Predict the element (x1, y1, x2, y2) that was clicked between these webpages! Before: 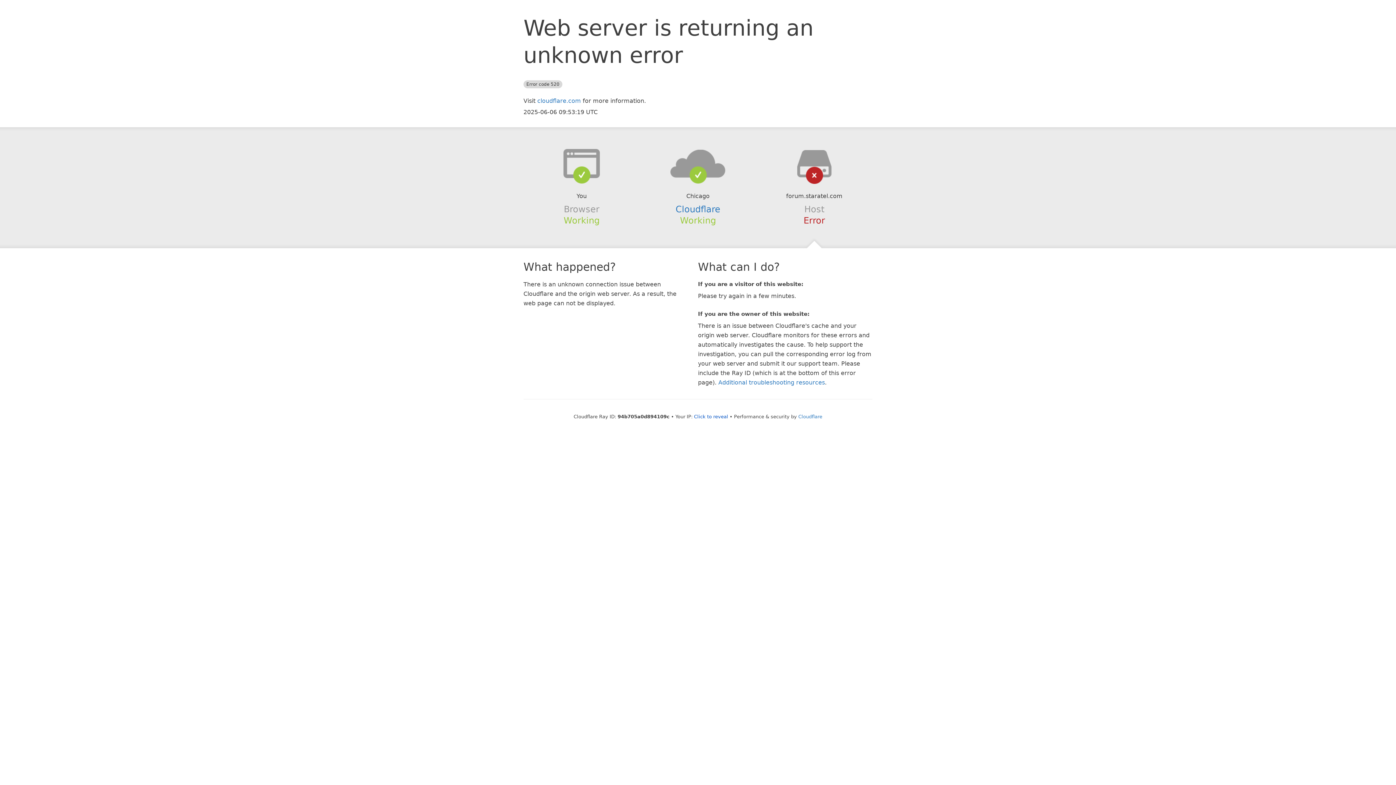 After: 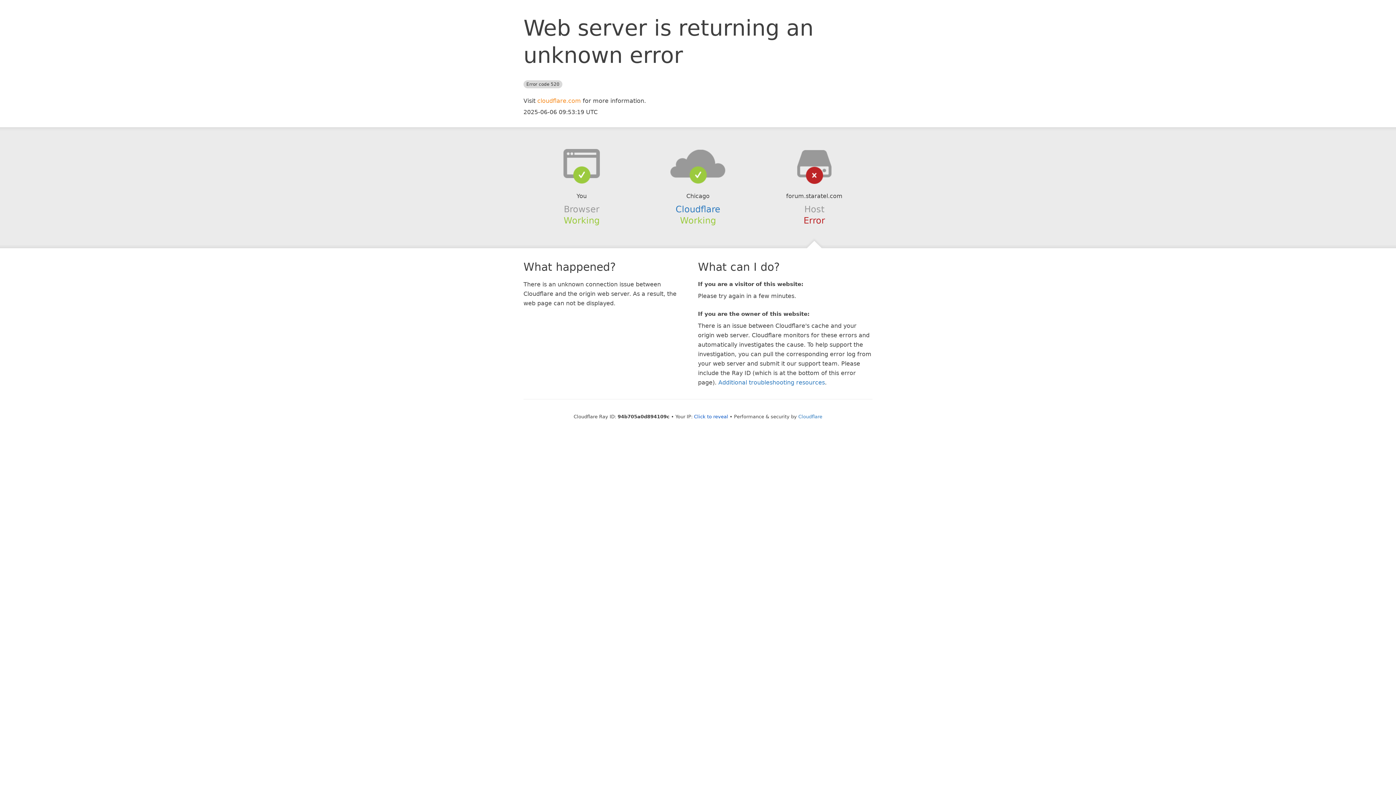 Action: bbox: (537, 97, 581, 104) label: cloudflare.com